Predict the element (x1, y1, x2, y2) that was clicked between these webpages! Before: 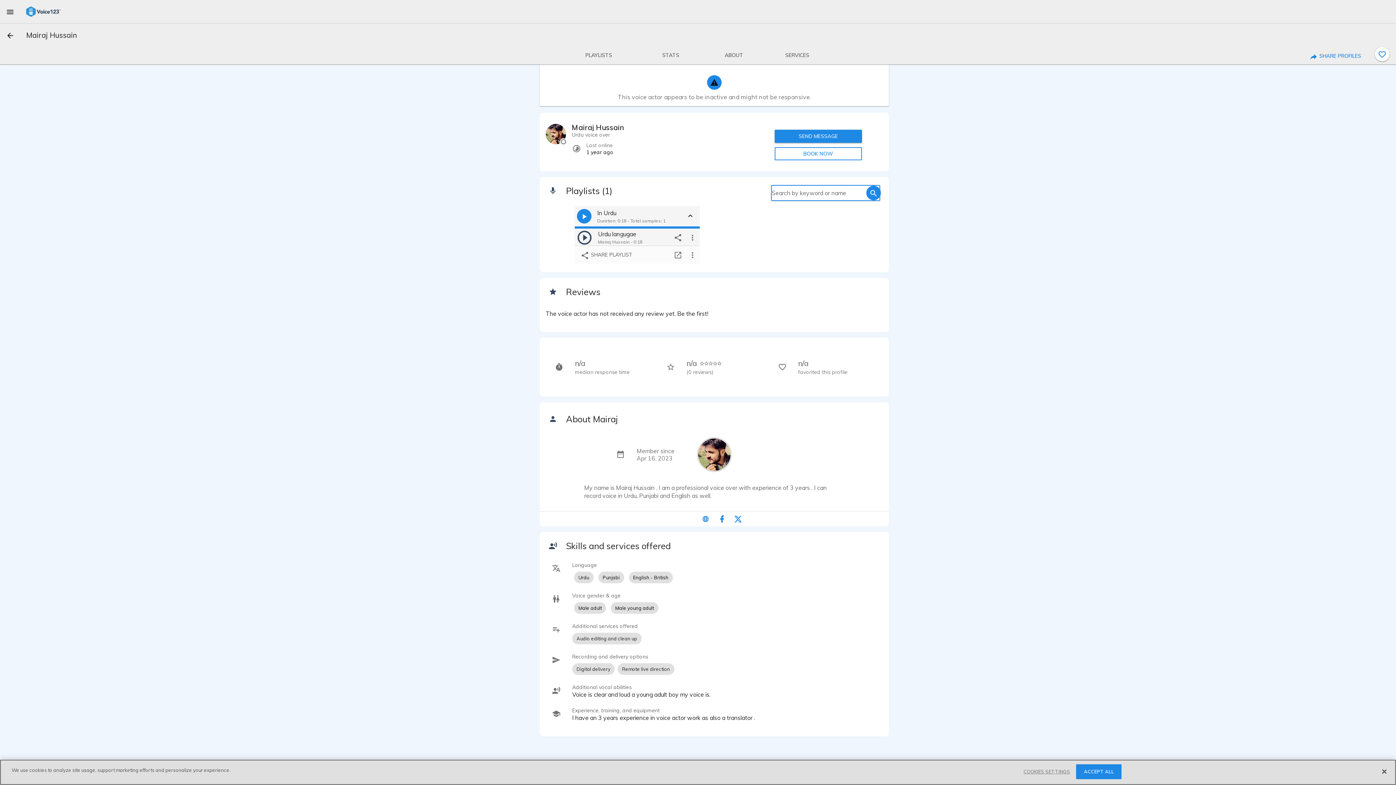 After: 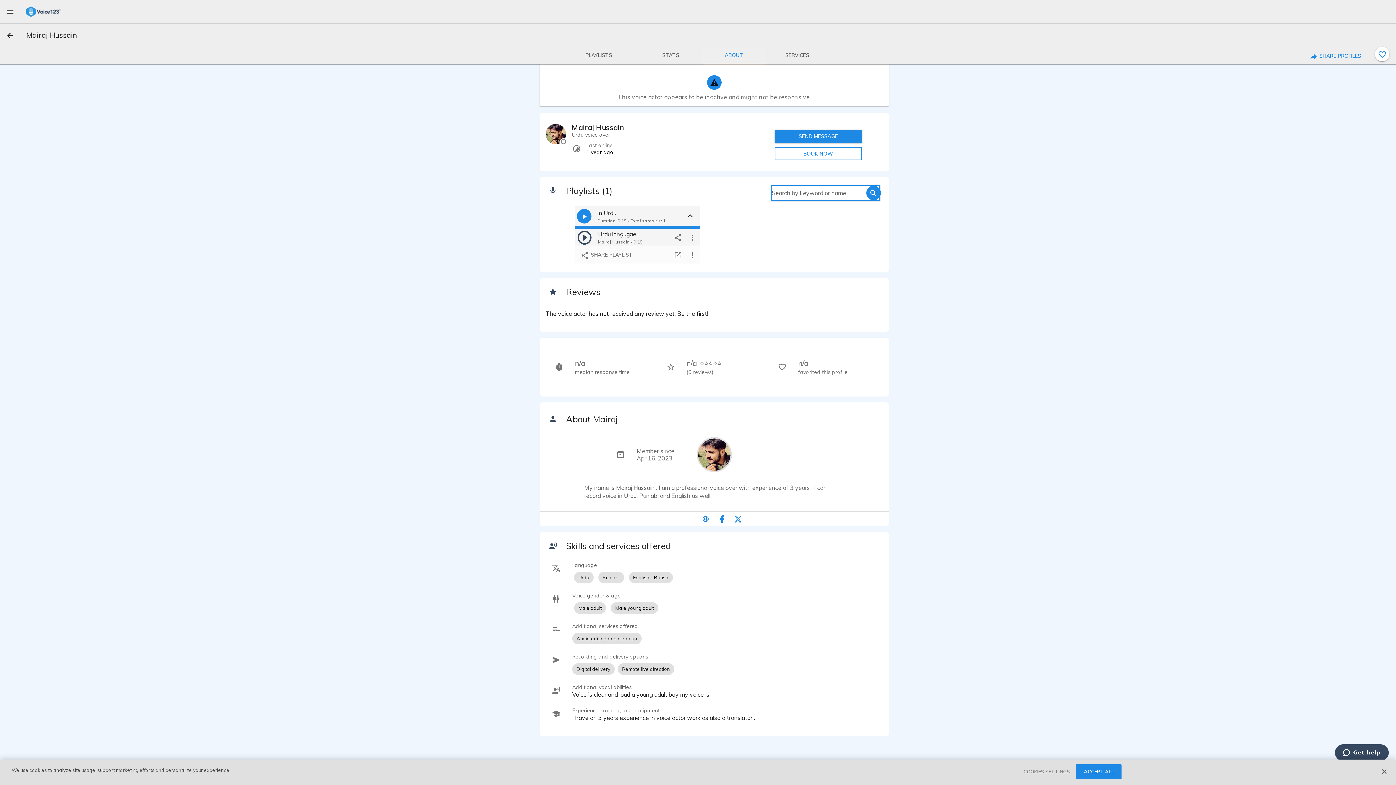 Action: bbox: (702, 46, 765, 64) label: ABOUT